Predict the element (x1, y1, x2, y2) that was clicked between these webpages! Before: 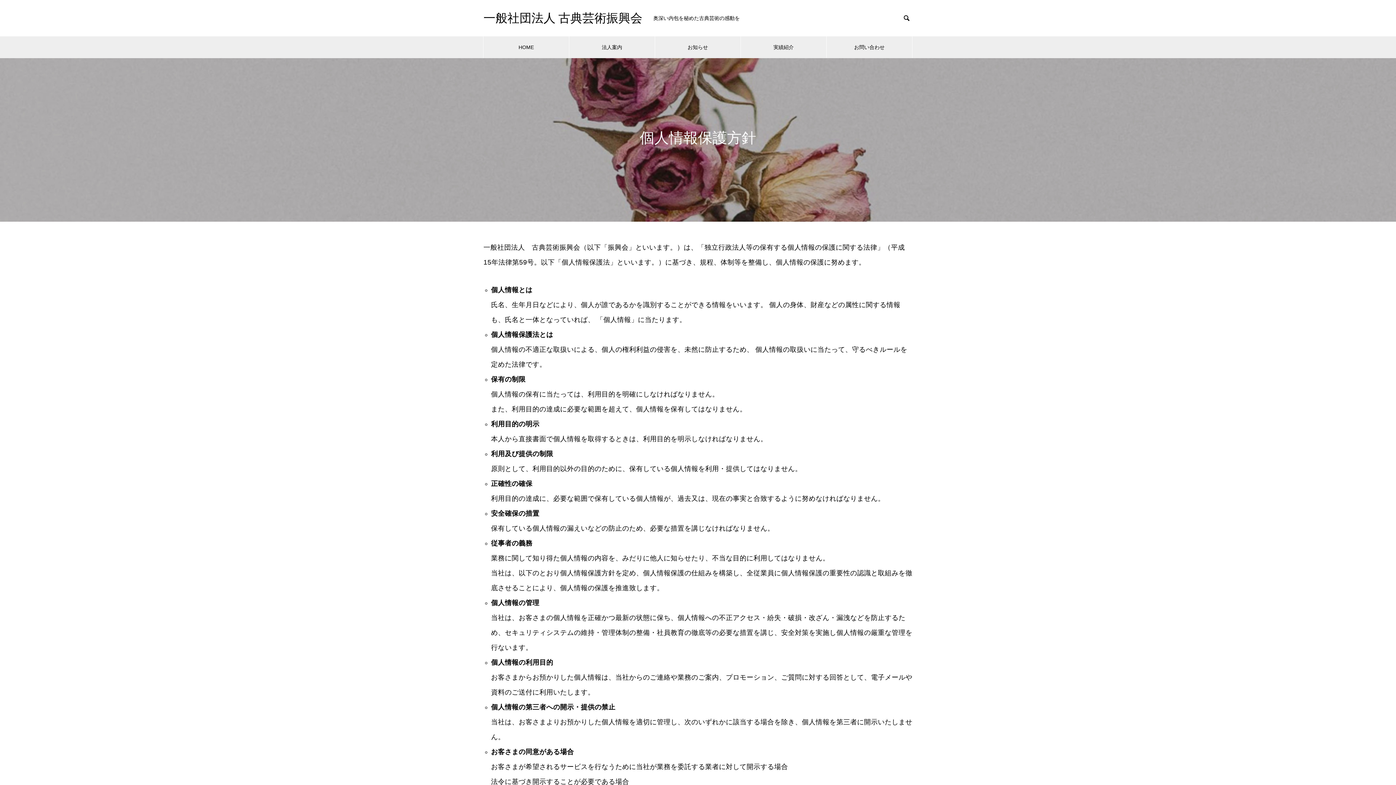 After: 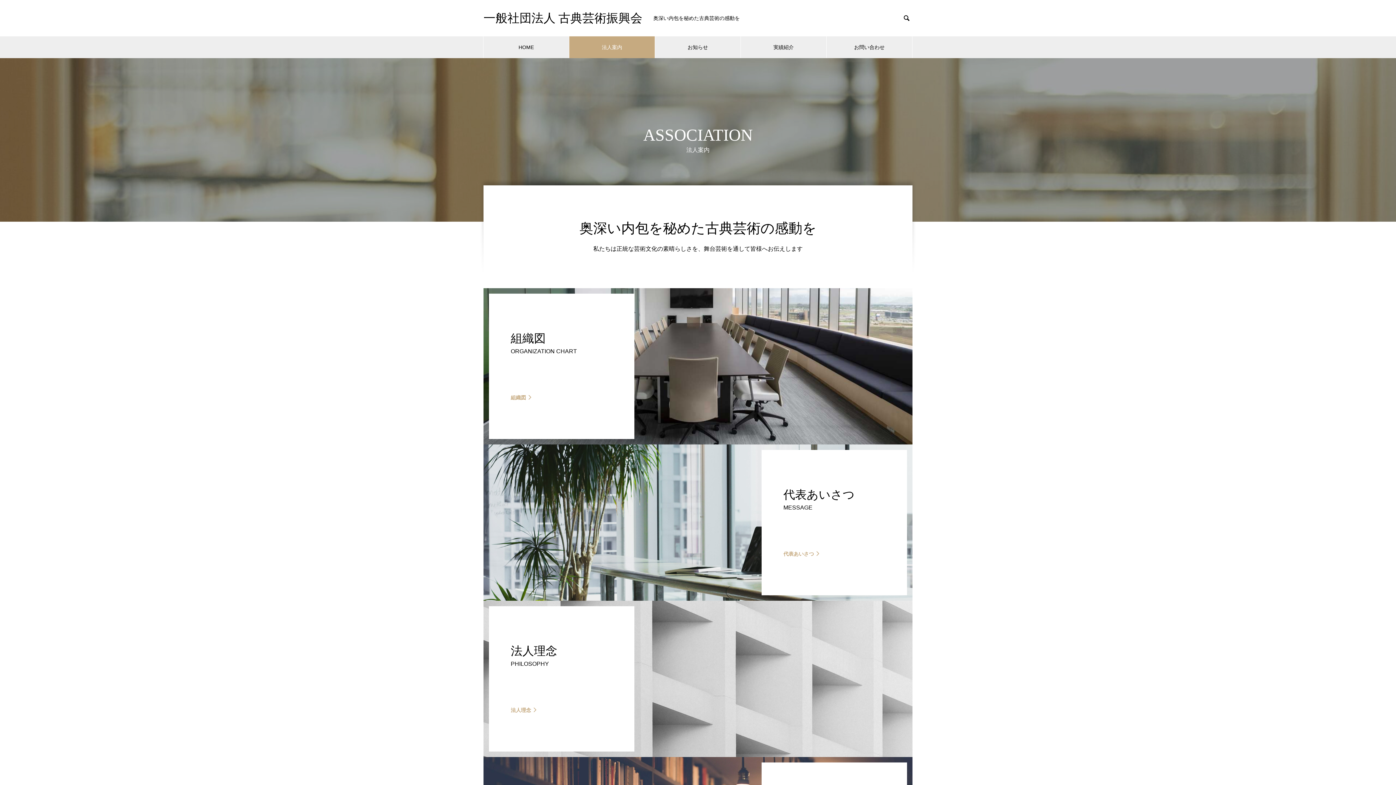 Action: bbox: (569, 36, 654, 58) label: 法人案内